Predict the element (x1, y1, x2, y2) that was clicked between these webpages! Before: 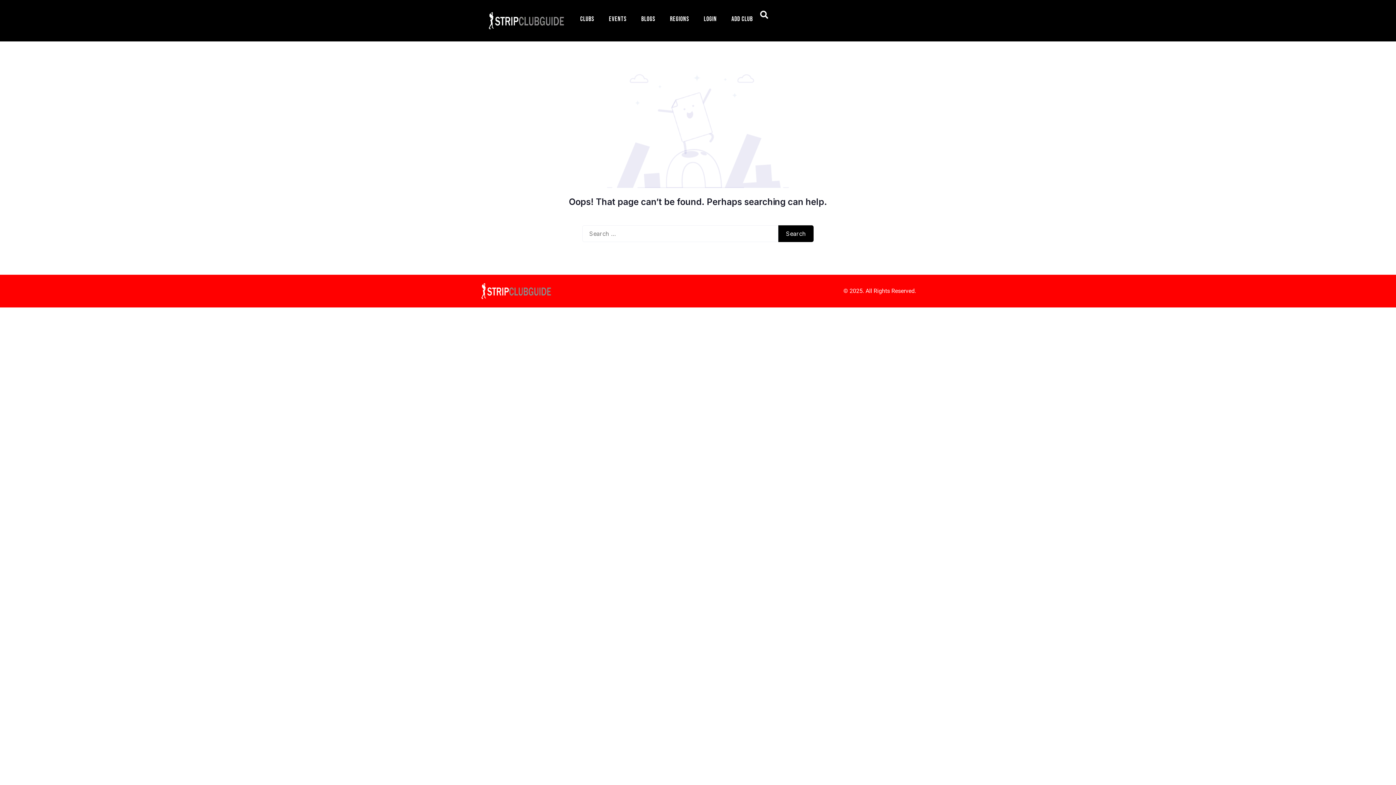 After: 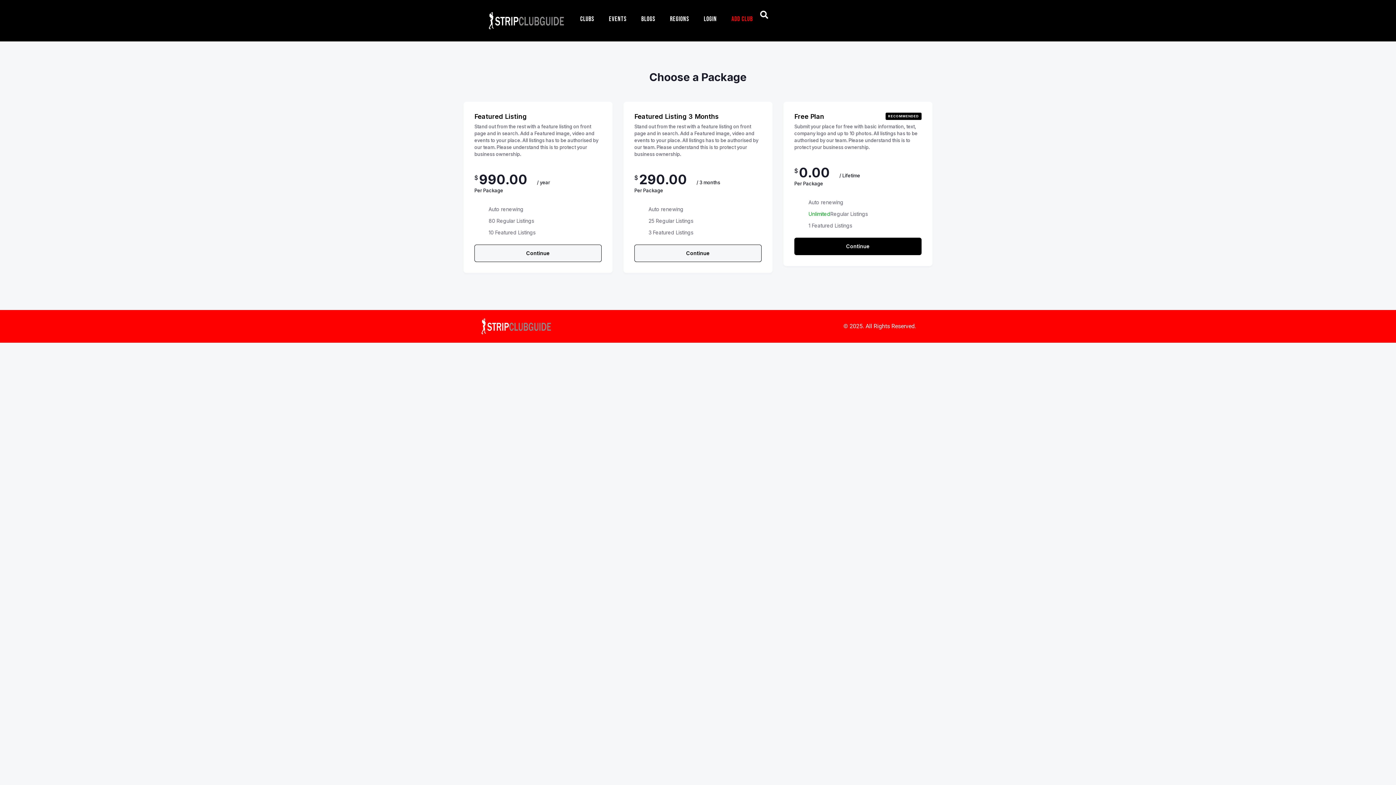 Action: bbox: (724, 10, 760, 27) label: Add Club